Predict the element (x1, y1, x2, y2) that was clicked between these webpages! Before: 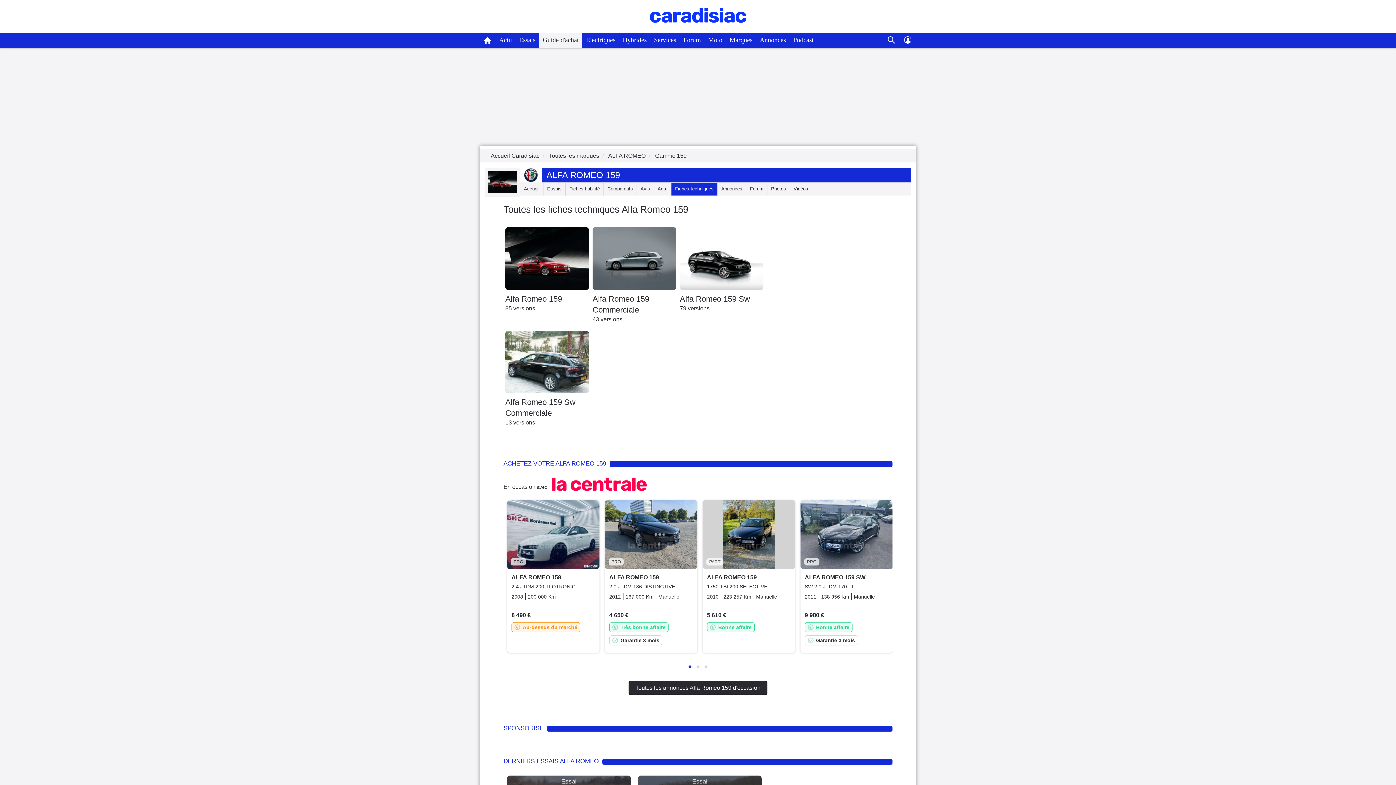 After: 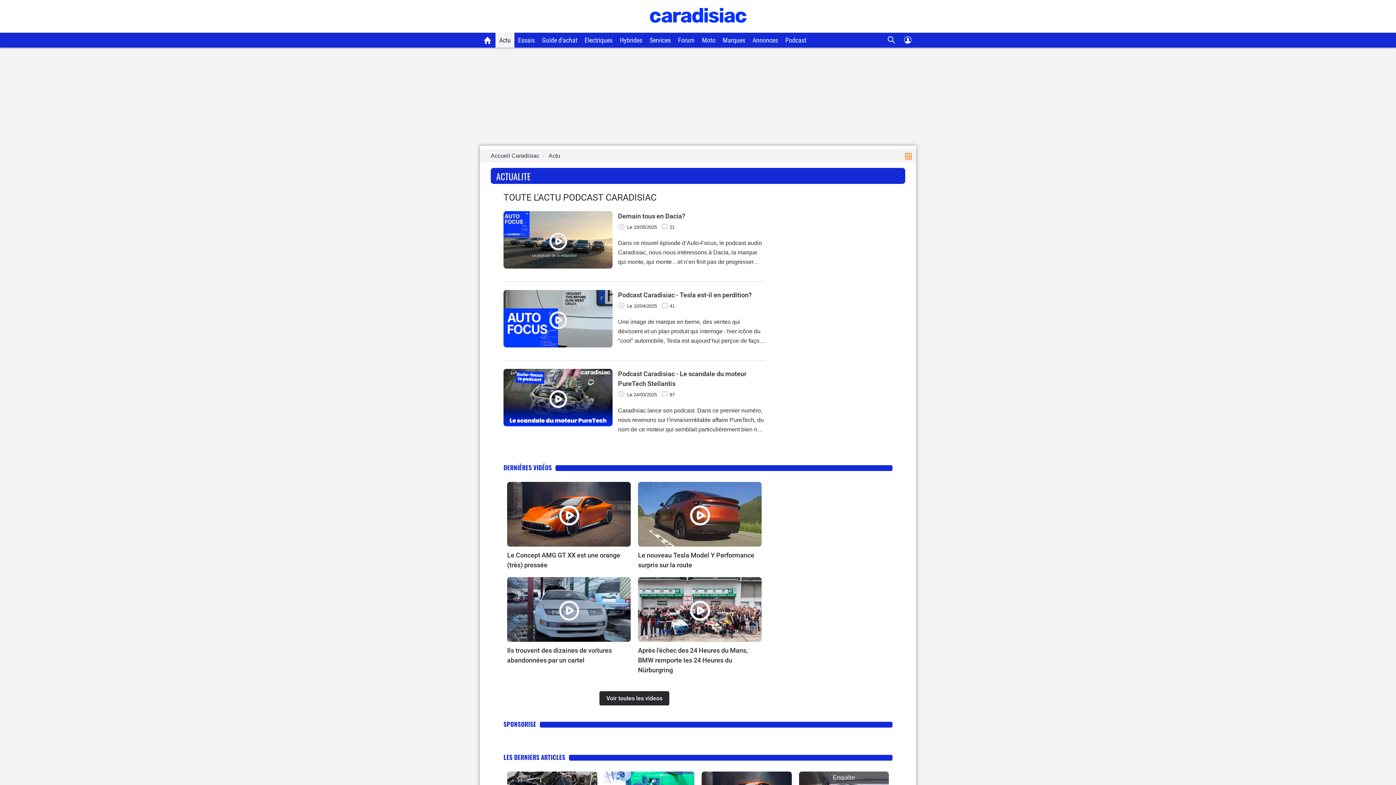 Action: label: Podcast bbox: (793, 36, 813, 43)